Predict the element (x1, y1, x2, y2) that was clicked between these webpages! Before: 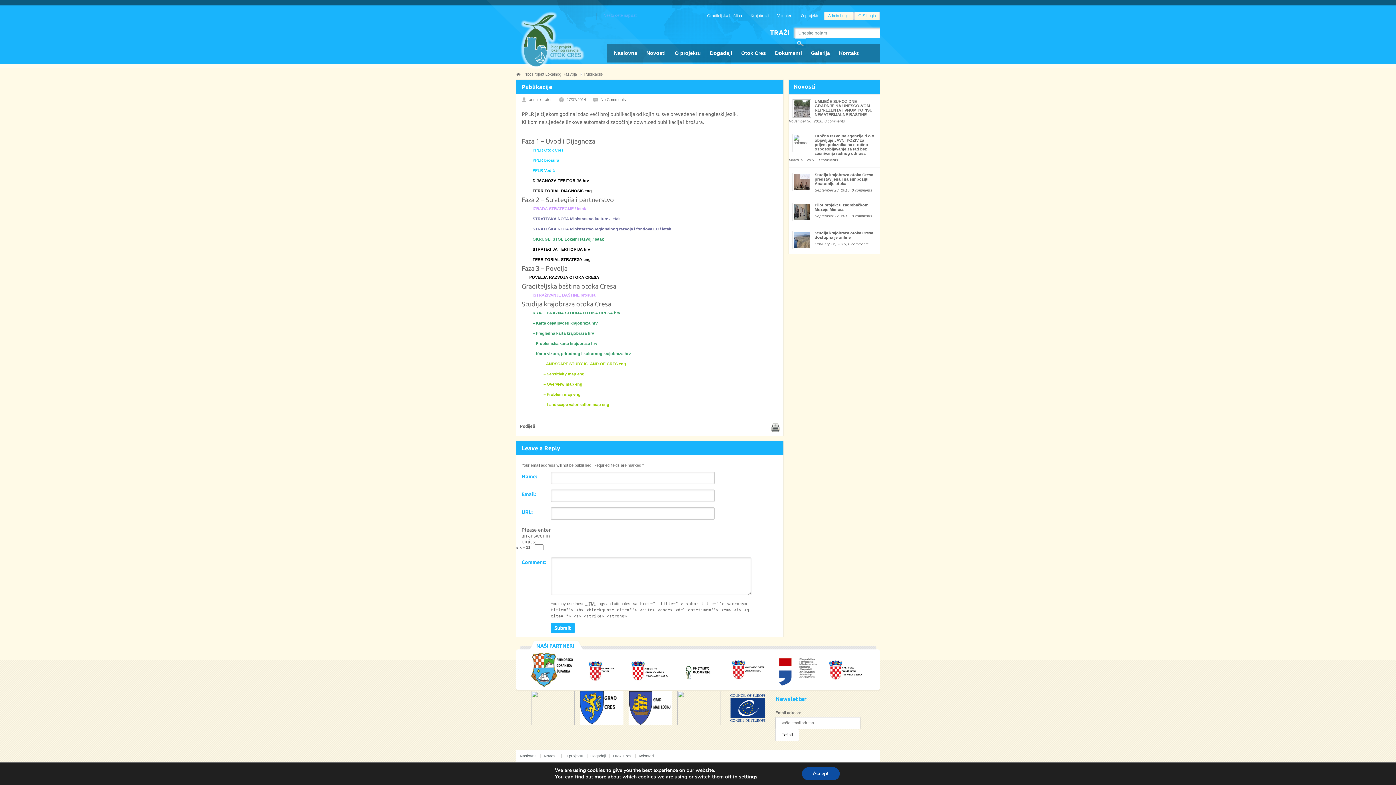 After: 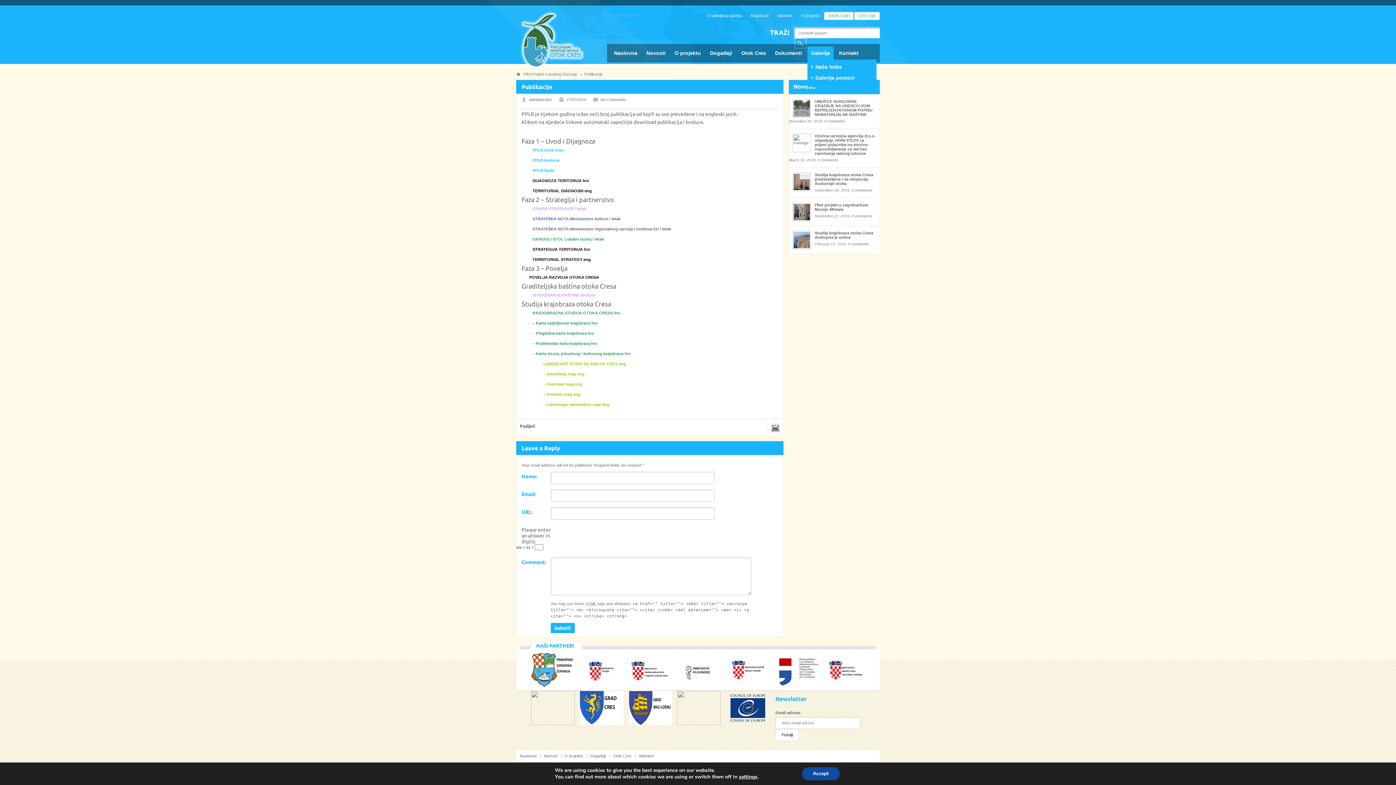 Action: label: Galerija bbox: (807, 46, 833, 59)